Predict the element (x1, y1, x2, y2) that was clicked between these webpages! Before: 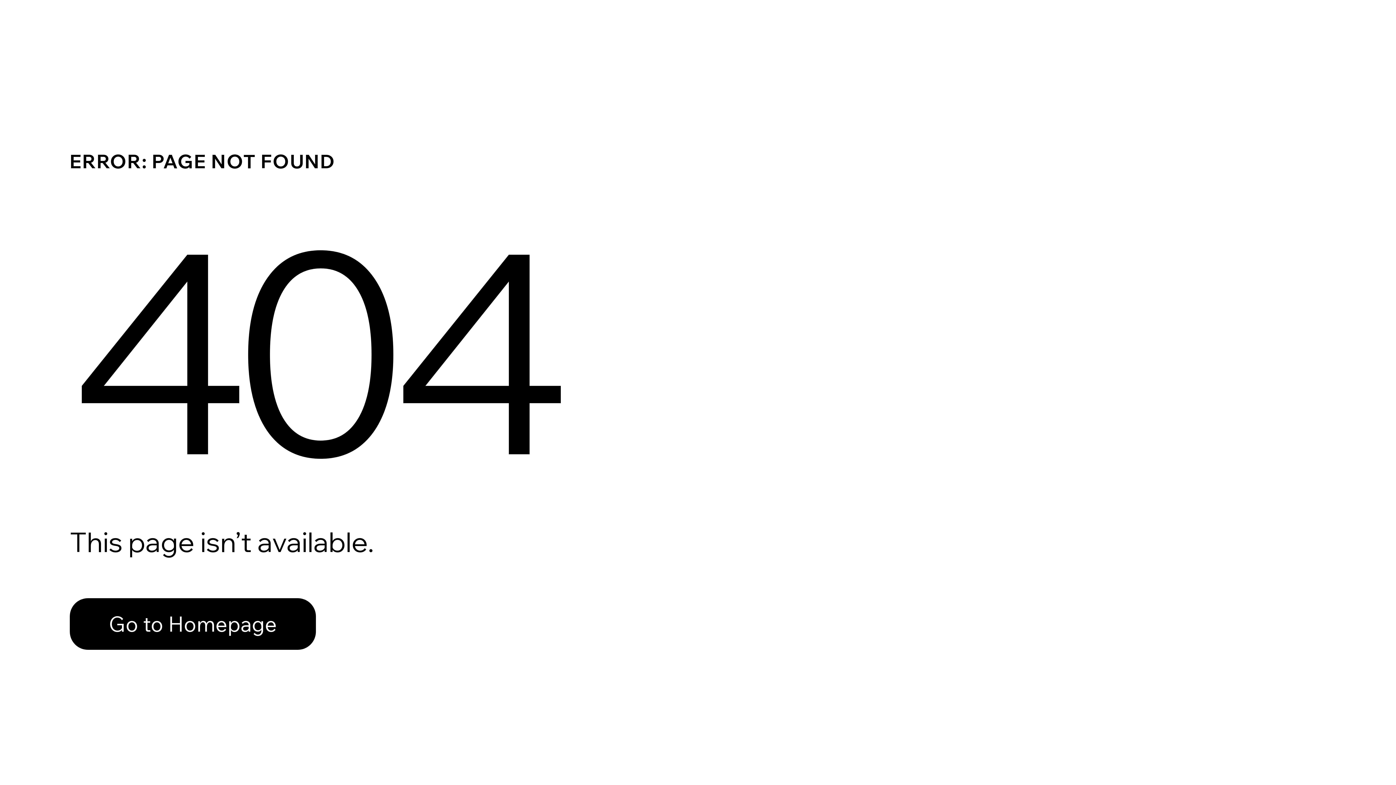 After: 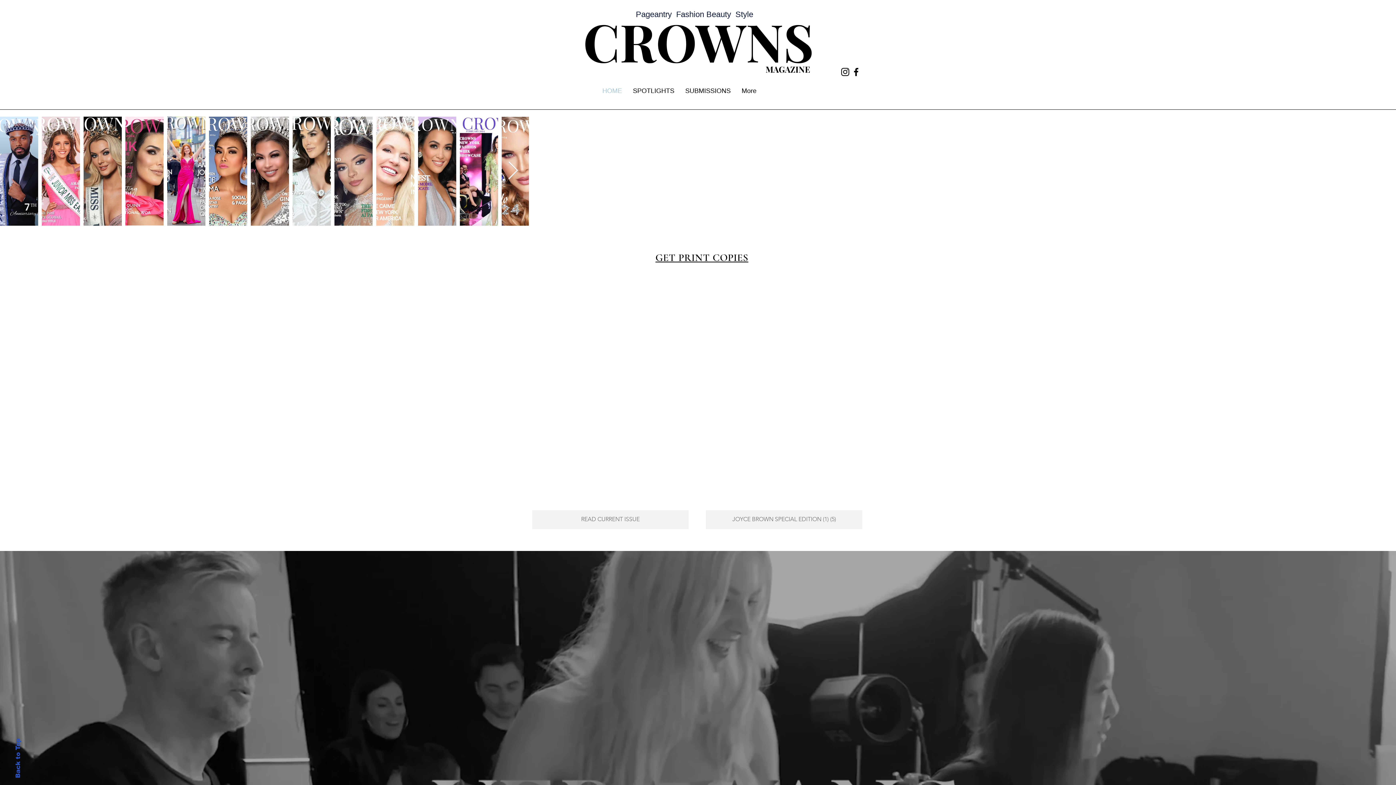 Action: bbox: (69, 598, 316, 650) label: Go to Homepage